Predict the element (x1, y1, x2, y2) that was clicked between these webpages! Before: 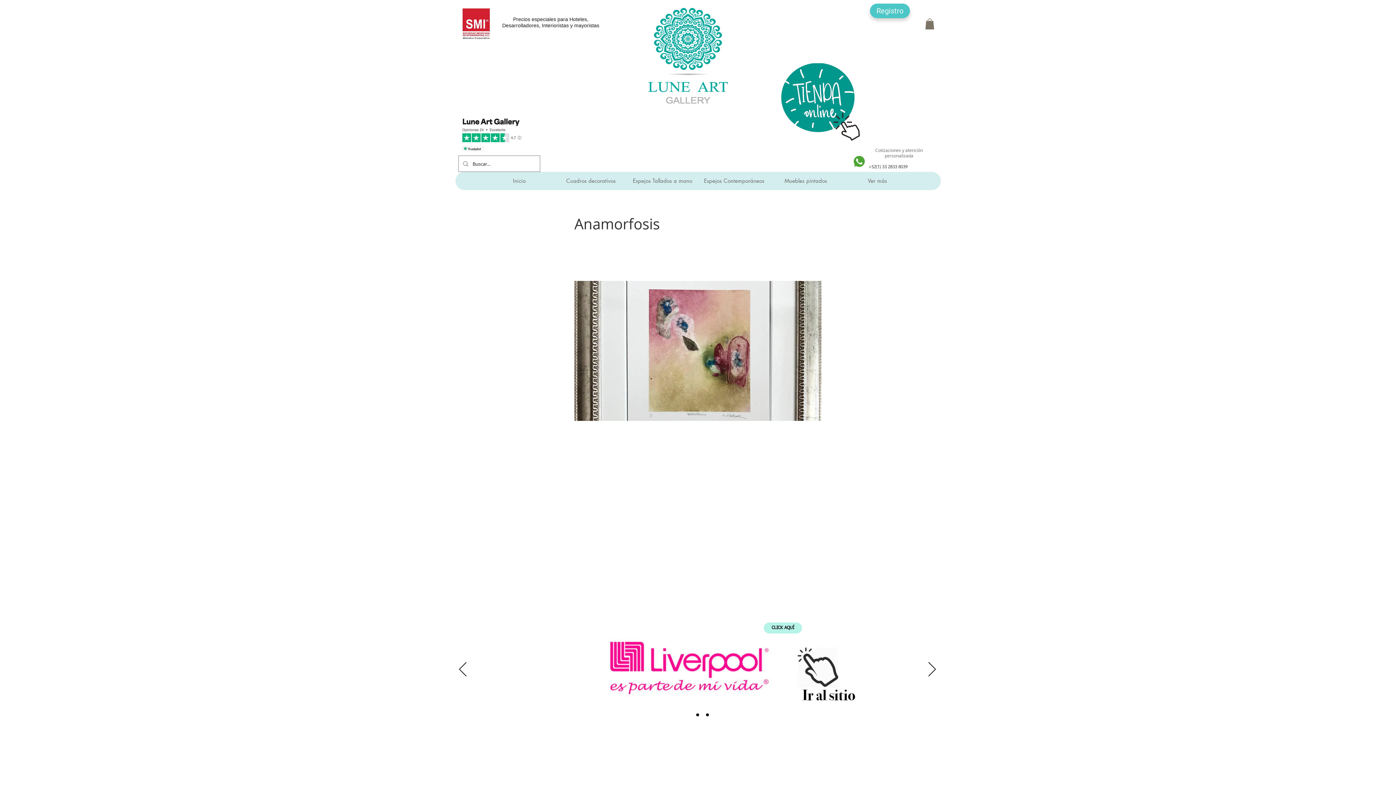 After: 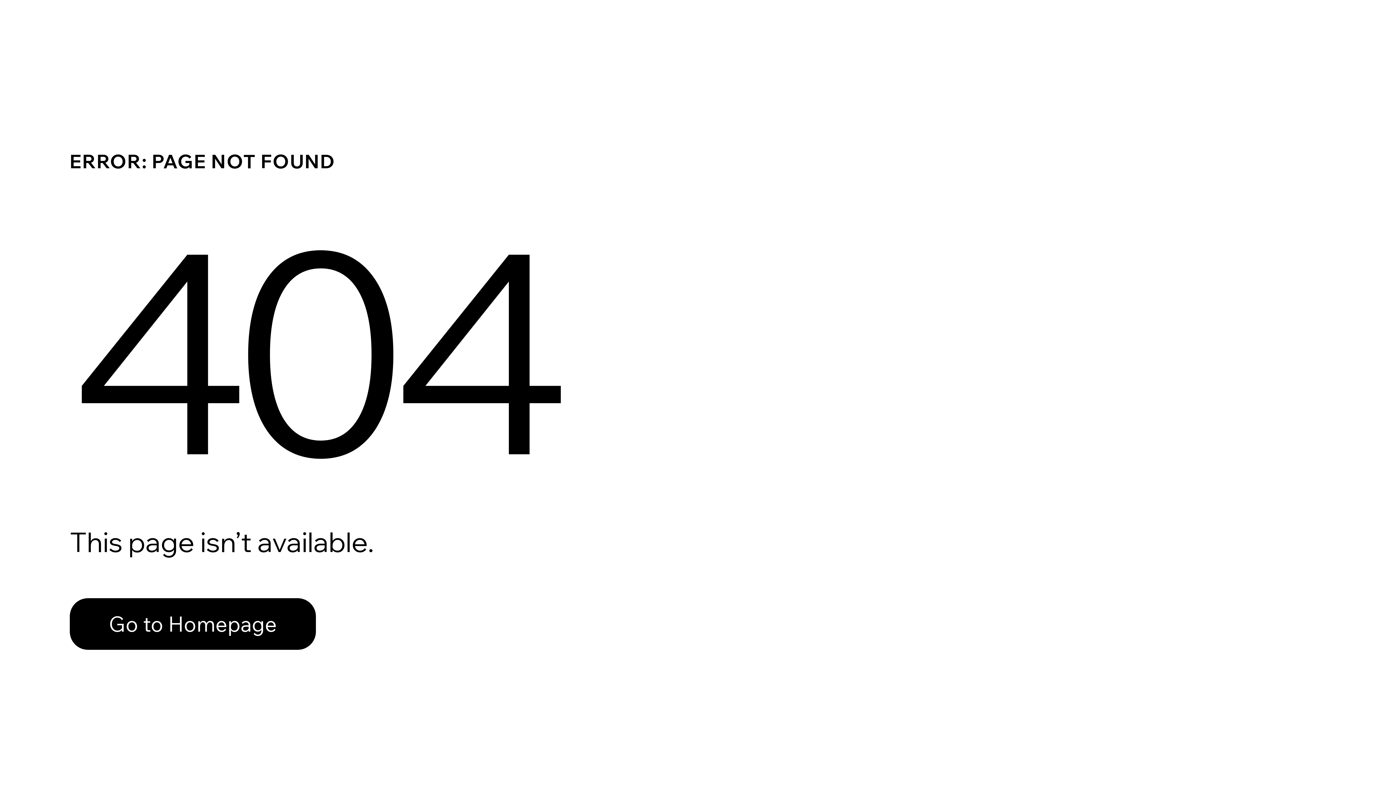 Action: label: Expo Mueble Internacional bbox: (706, 713, 708, 716)